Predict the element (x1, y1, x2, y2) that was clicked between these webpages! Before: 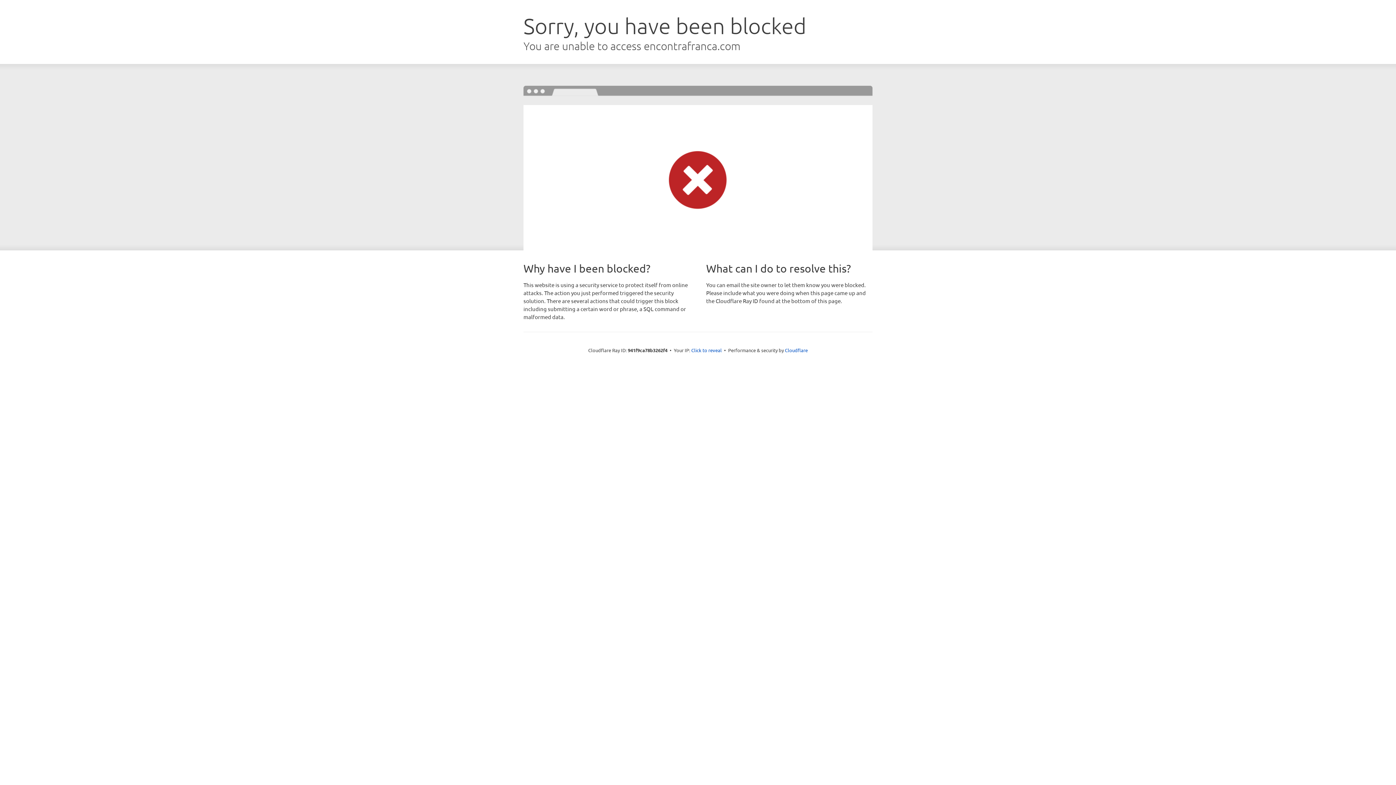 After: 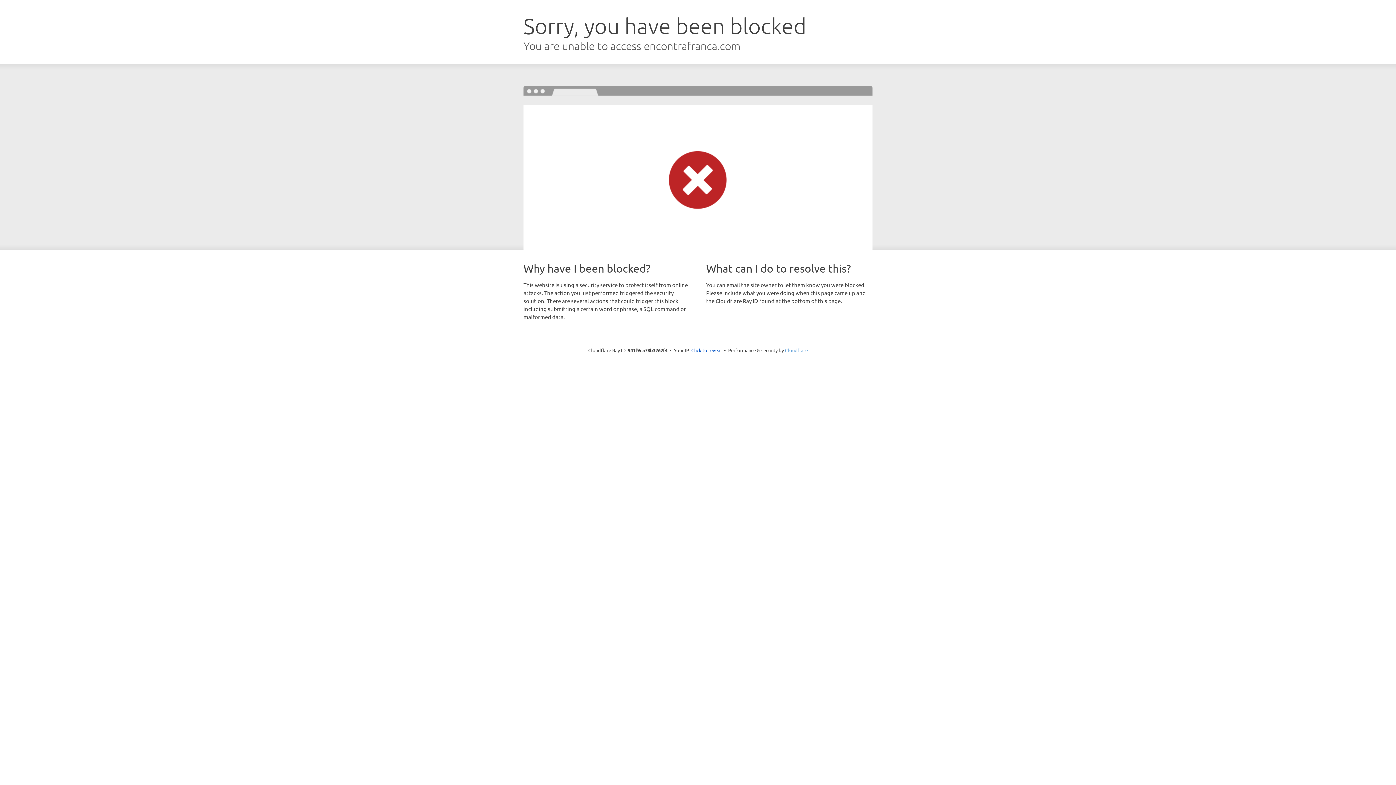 Action: label: Cloudflare bbox: (785, 347, 808, 353)